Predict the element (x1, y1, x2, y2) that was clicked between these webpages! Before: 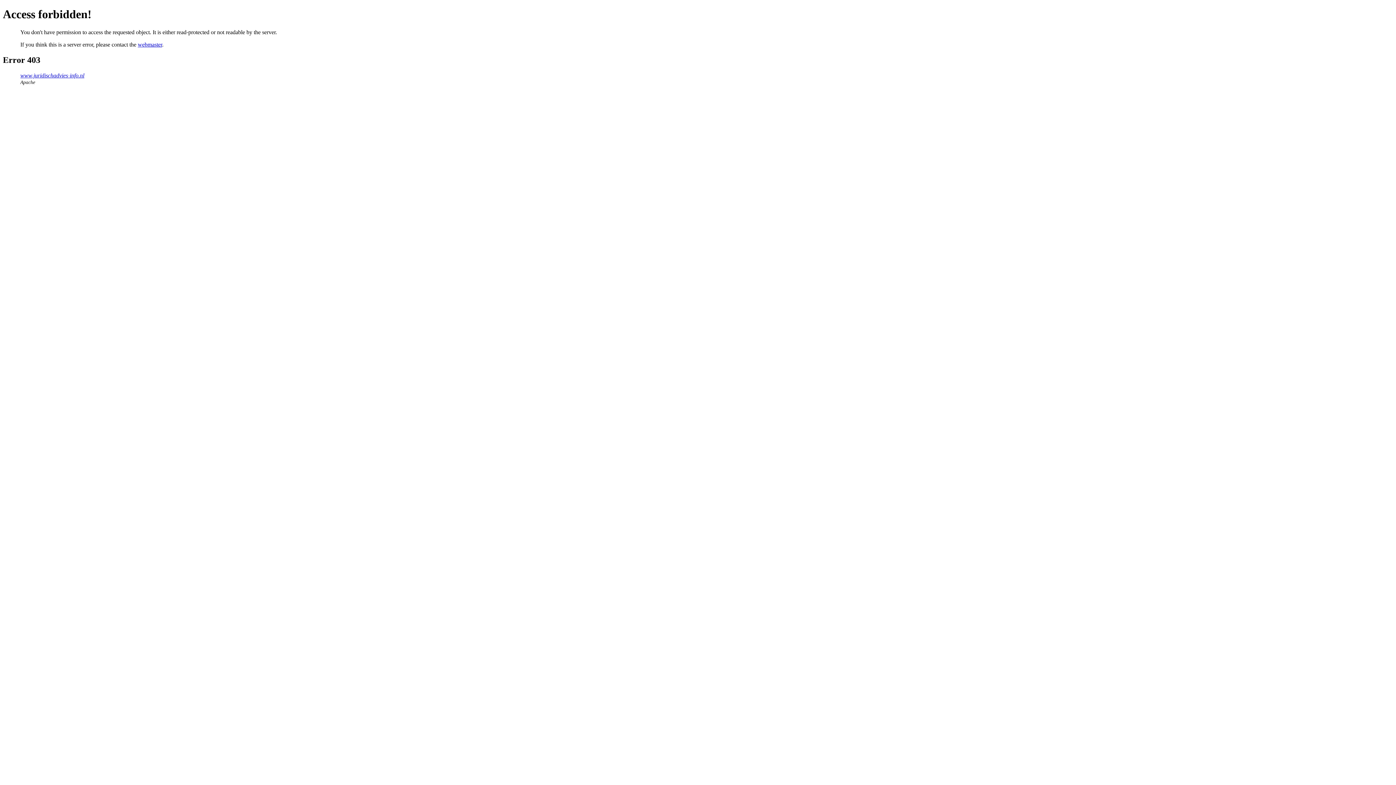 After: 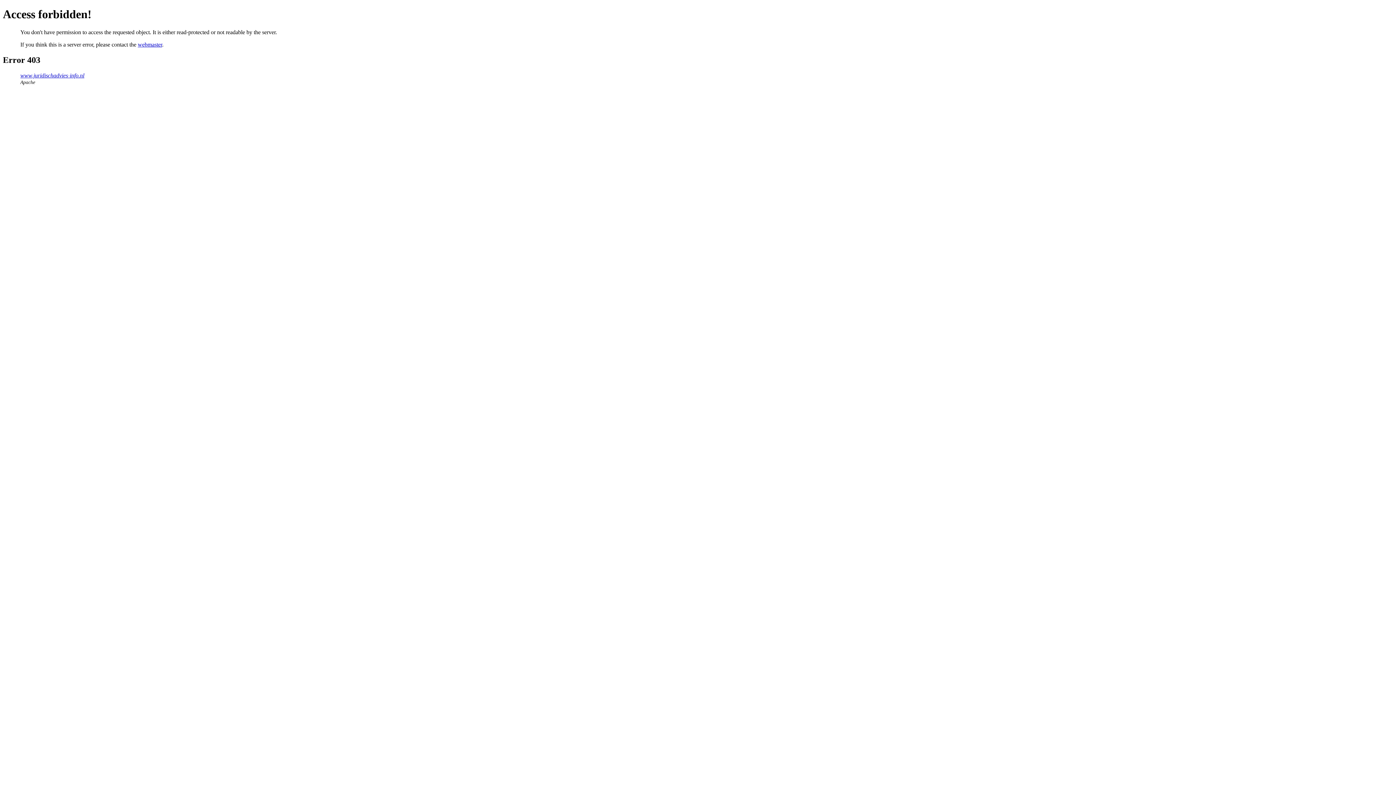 Action: label: webmaster bbox: (137, 41, 162, 47)